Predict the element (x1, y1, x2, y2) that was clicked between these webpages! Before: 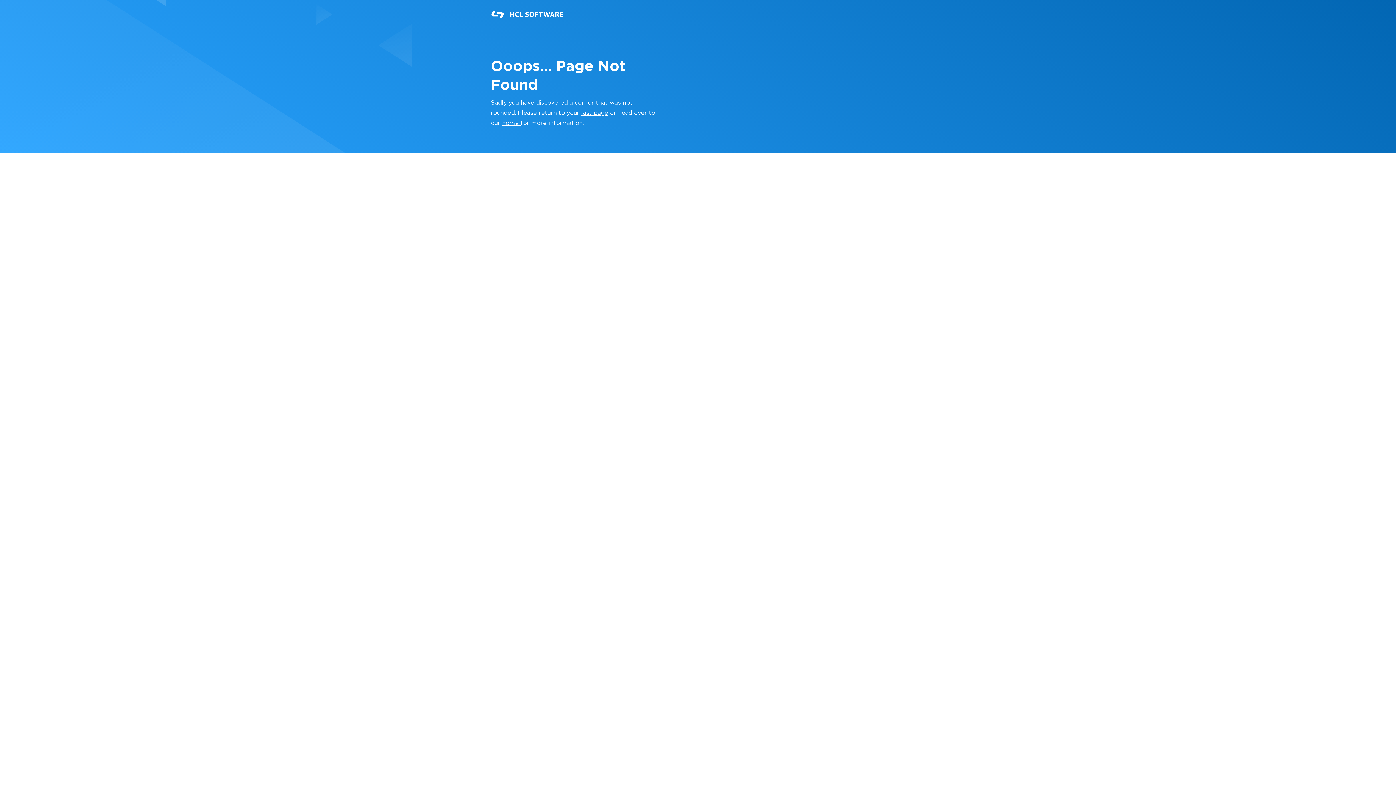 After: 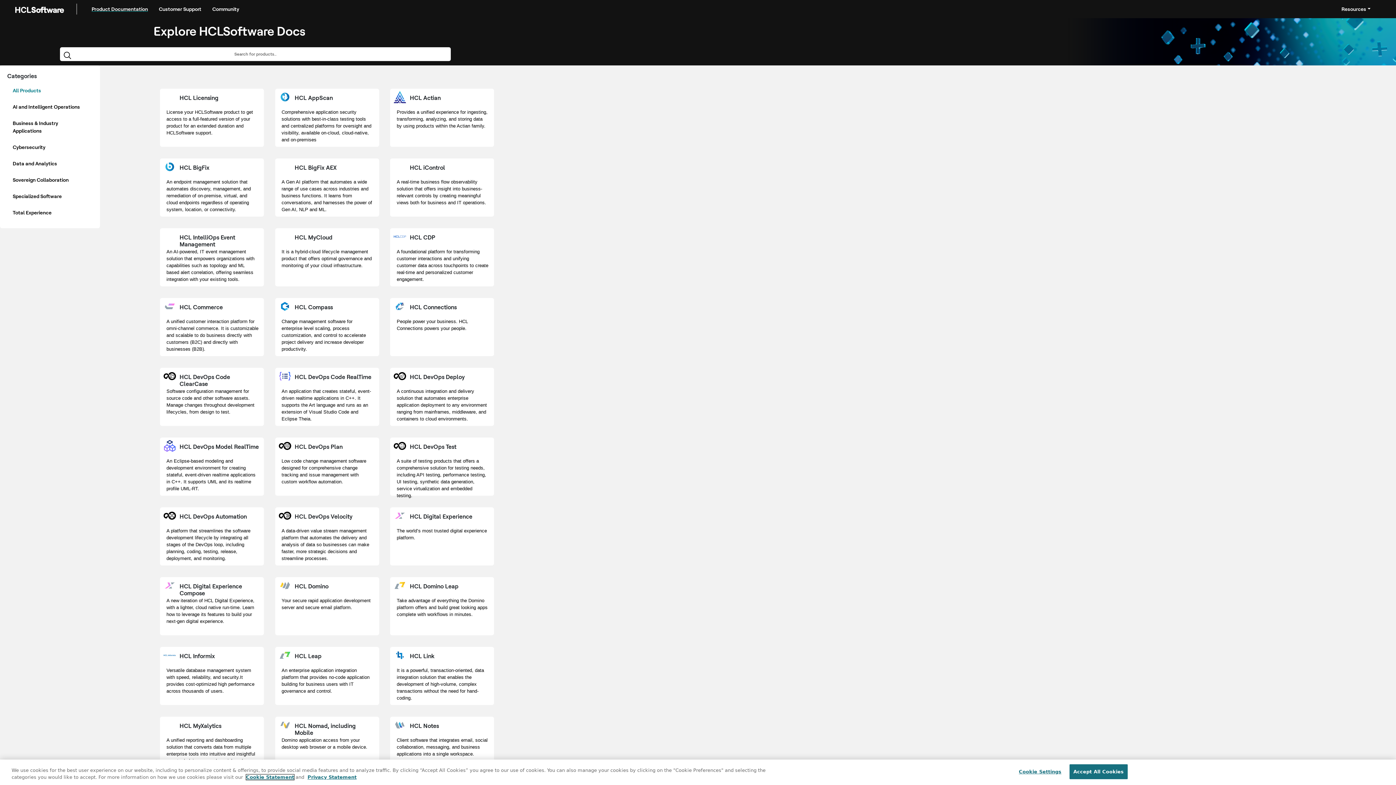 Action: label: home  bbox: (502, 120, 520, 126)